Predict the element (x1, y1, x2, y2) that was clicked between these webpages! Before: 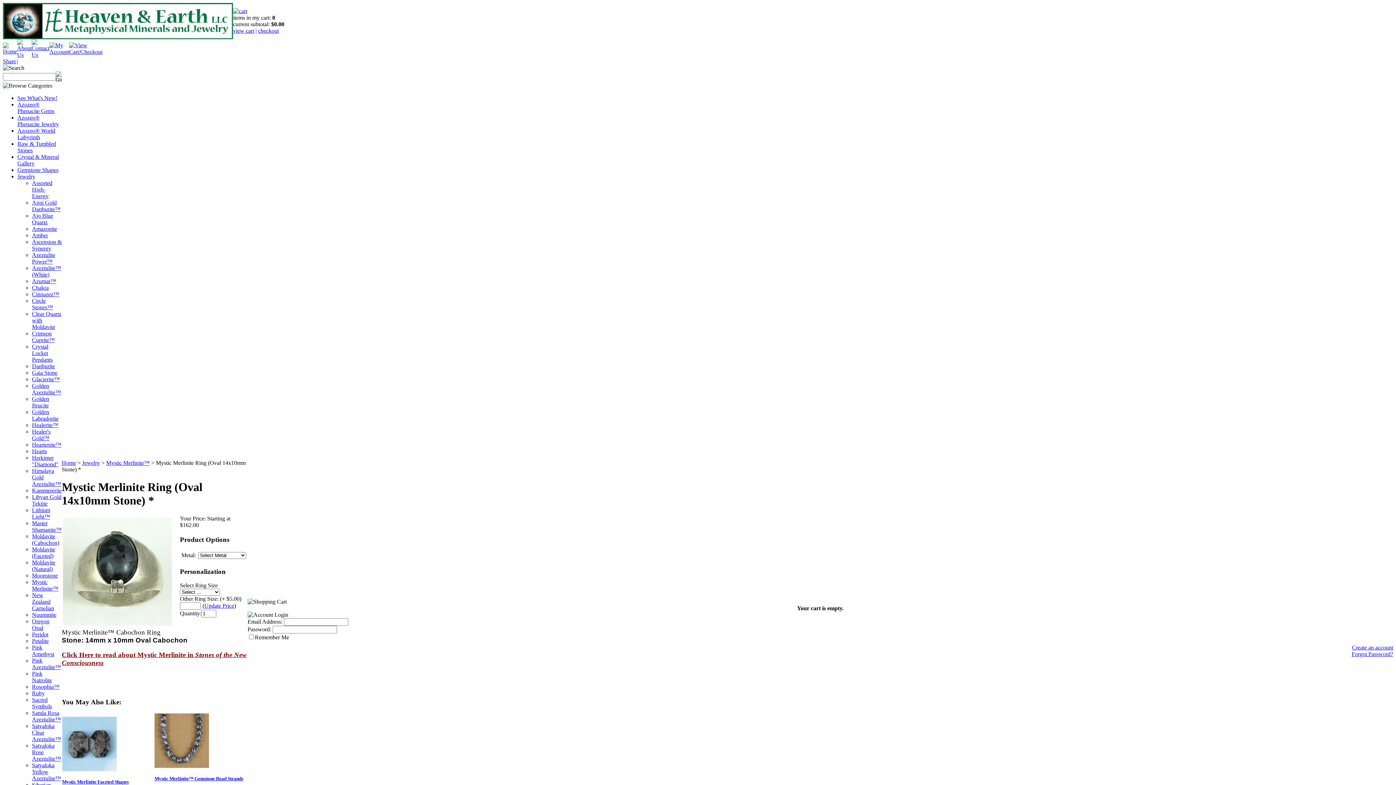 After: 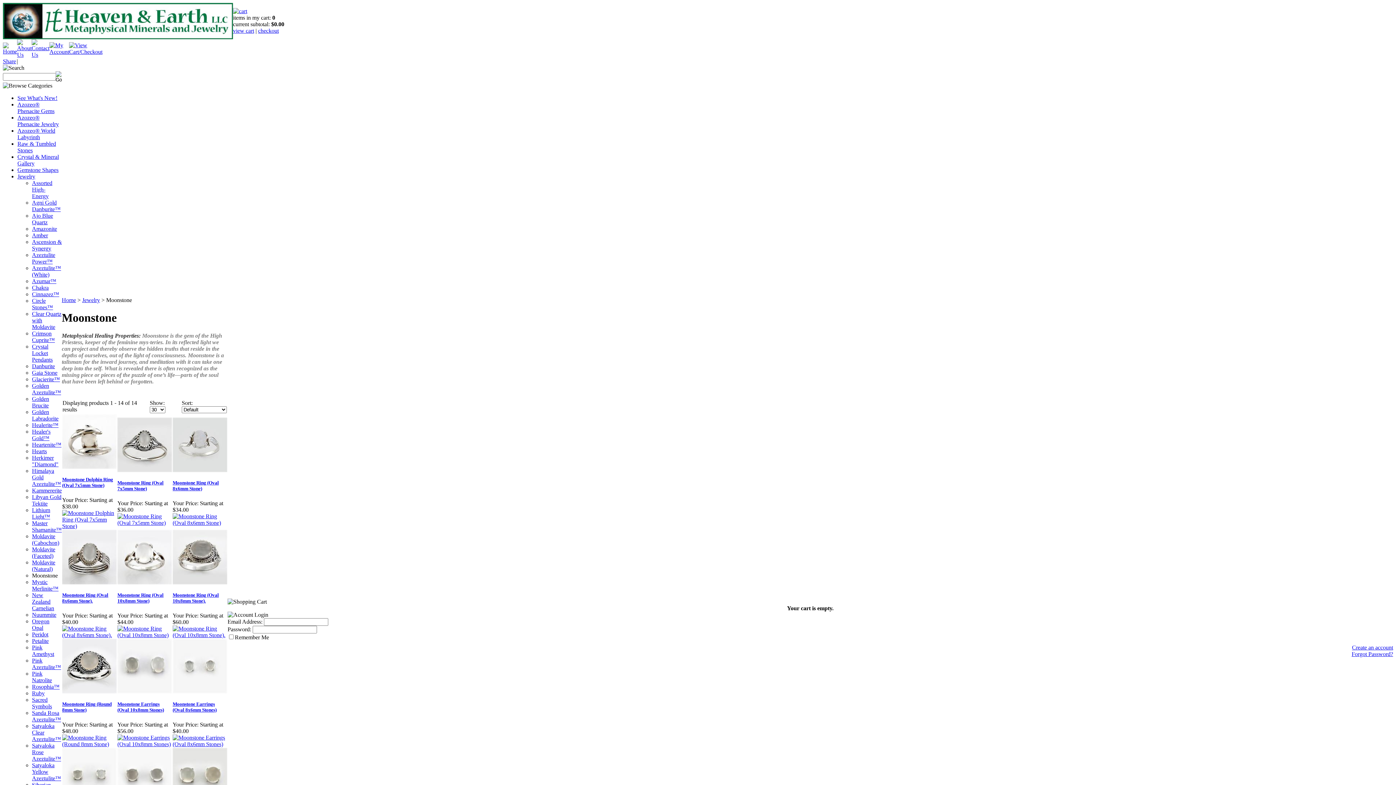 Action: bbox: (32, 572, 57, 578) label: Moonstone